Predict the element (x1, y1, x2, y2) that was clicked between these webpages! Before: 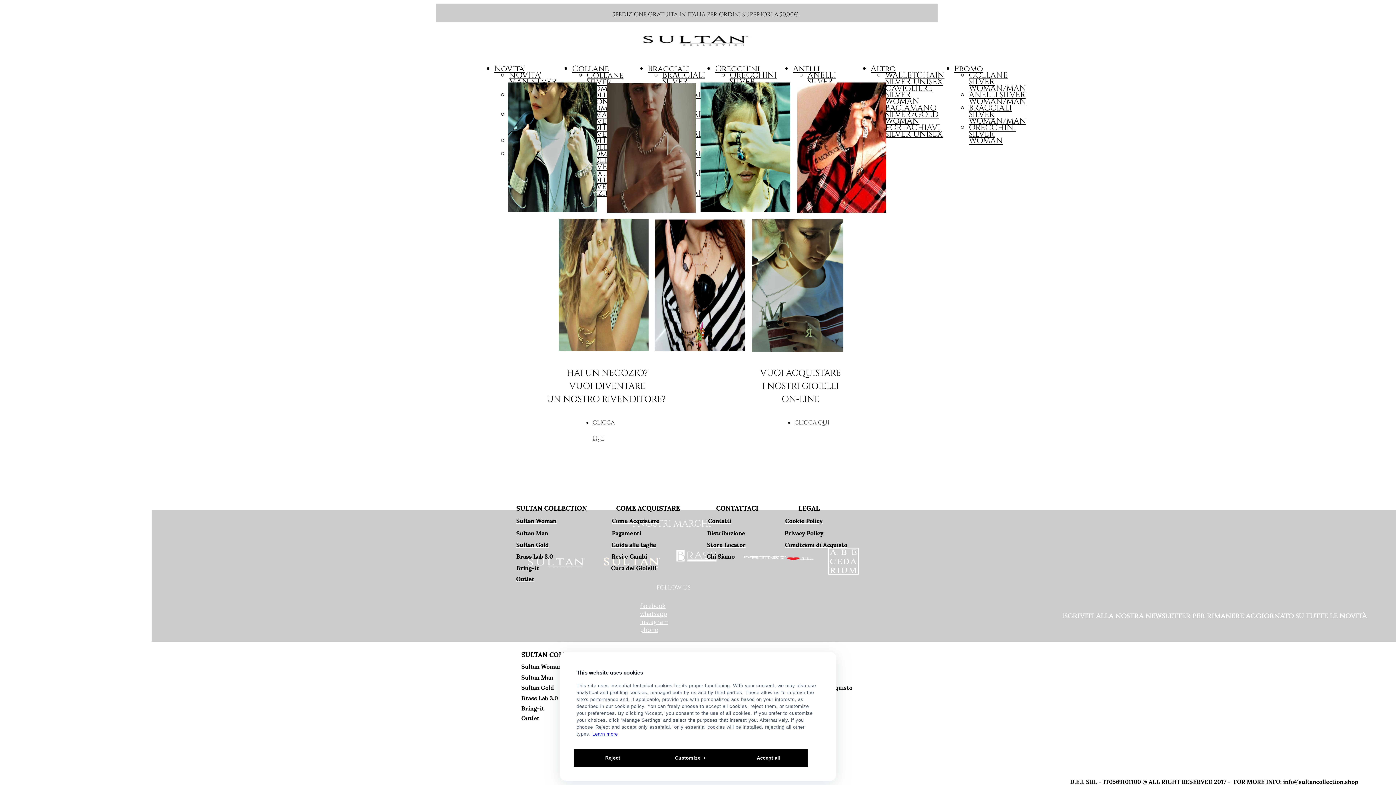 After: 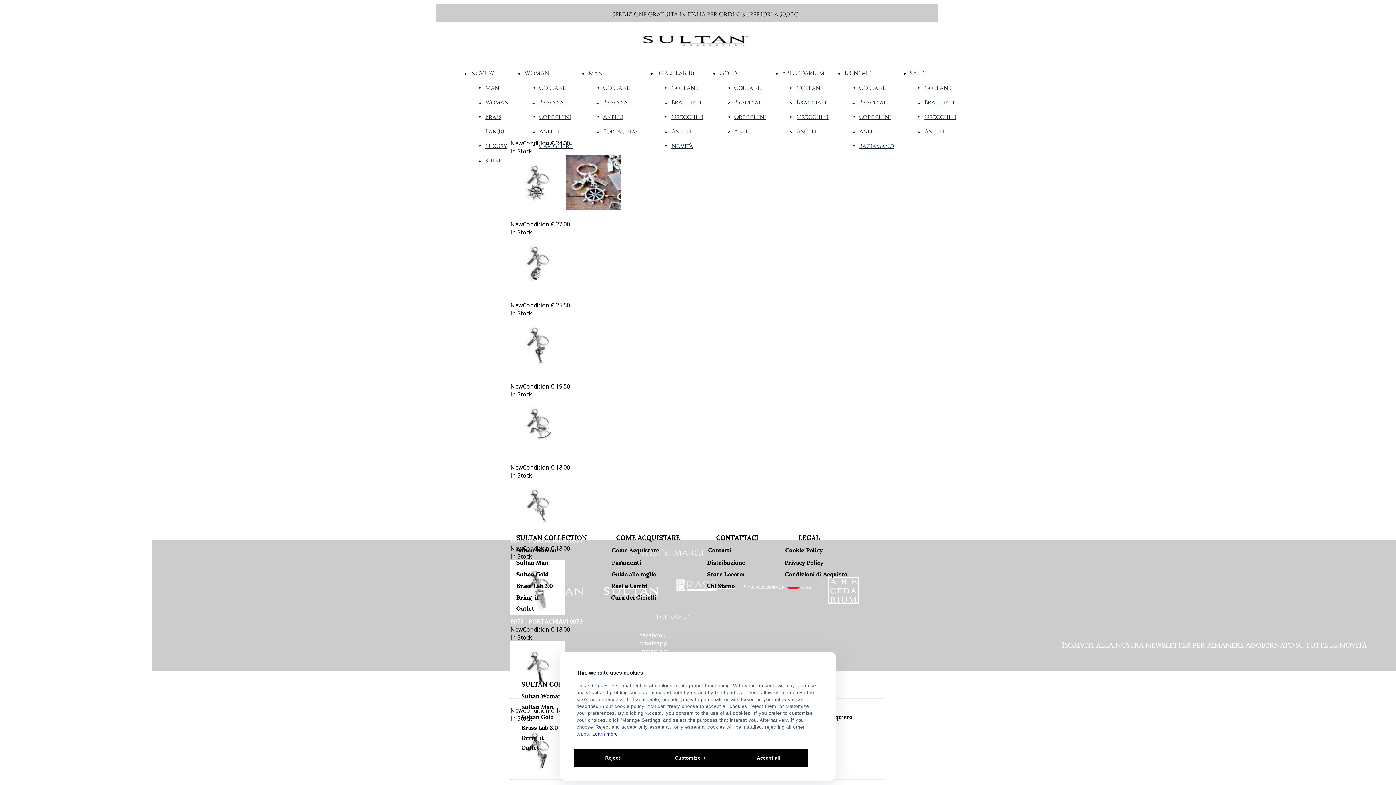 Action: bbox: (885, 122, 942, 139) label: PORTACHIAVI SILVER UNISEX